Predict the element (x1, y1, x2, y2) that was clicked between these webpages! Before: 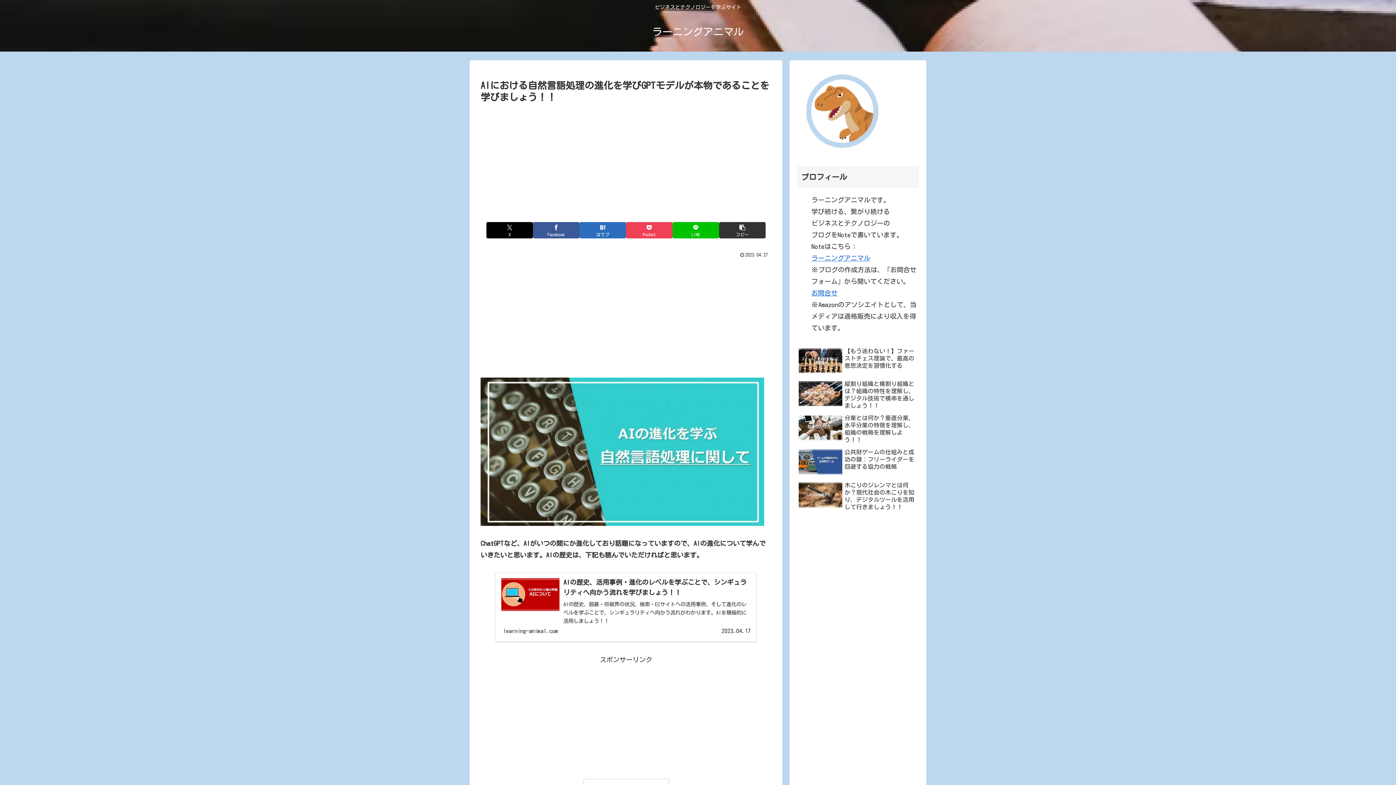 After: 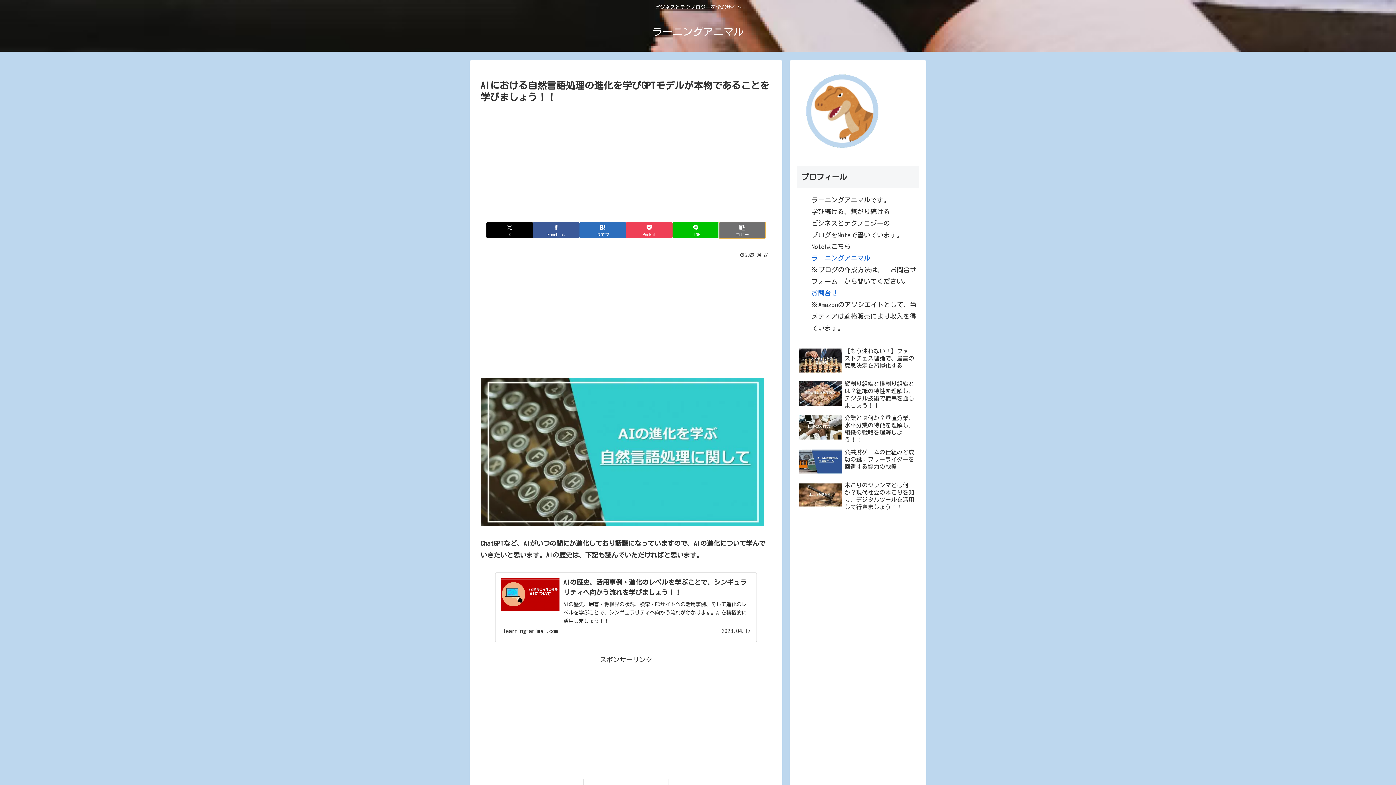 Action: bbox: (719, 222, 765, 238) label: タイトルとURLをコピーする